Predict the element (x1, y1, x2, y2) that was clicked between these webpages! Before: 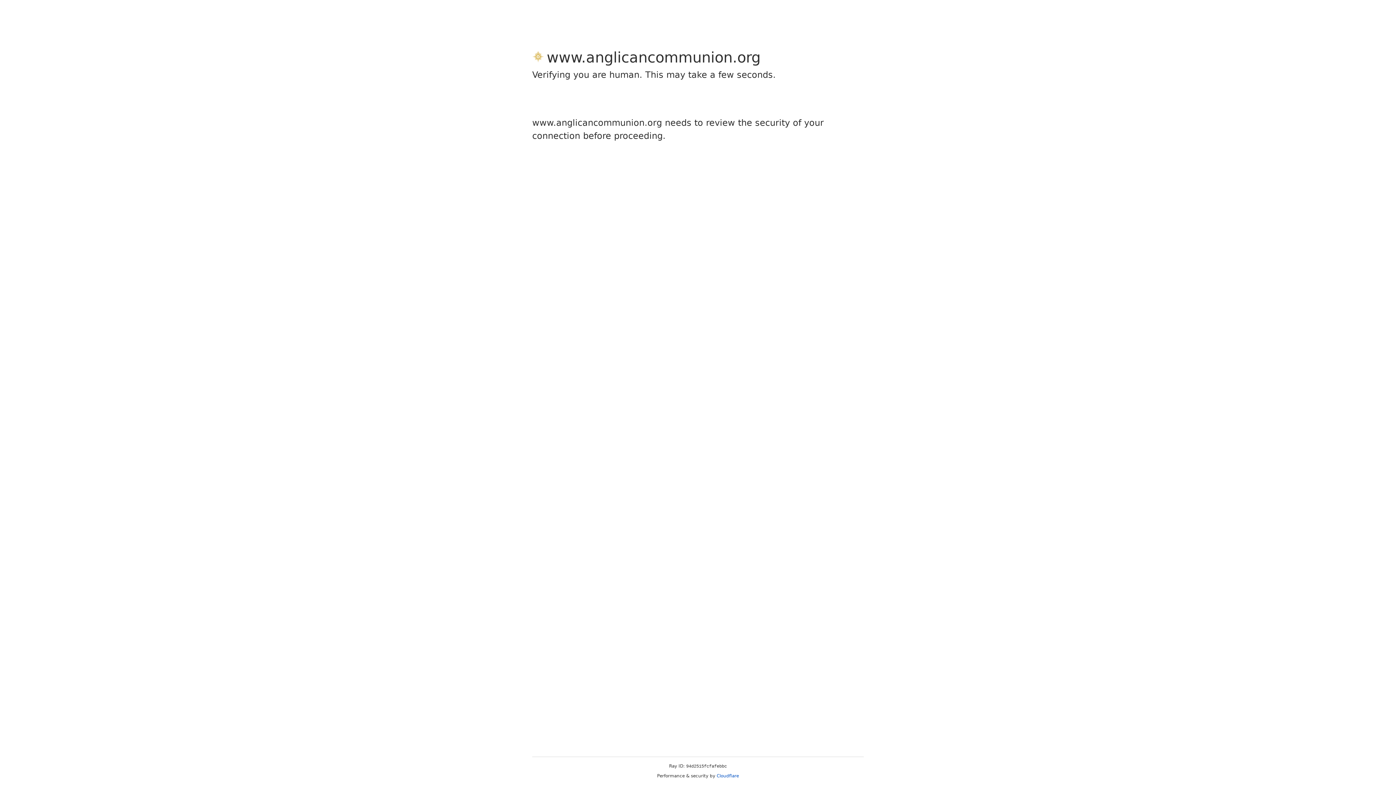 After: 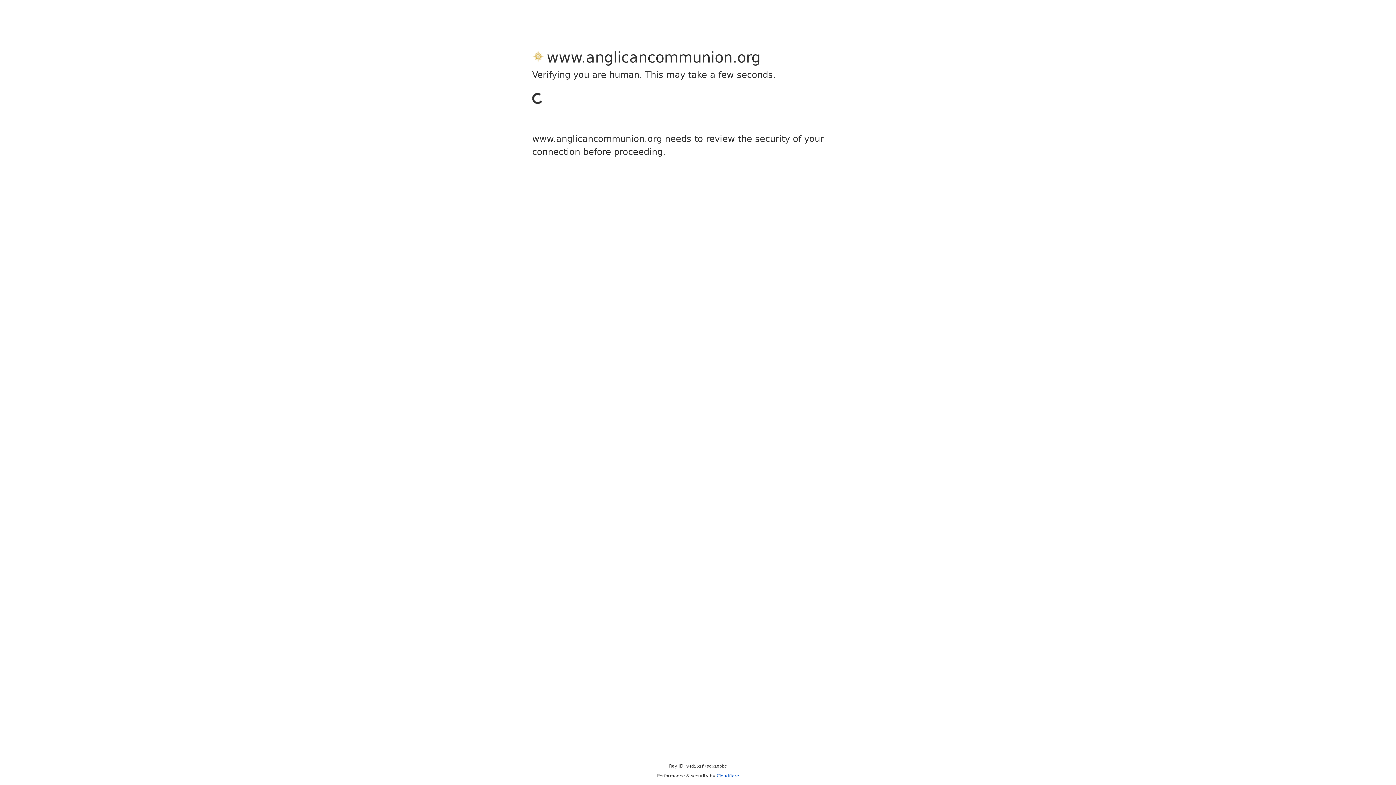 Action: label: Cloudflare bbox: (716, 773, 739, 778)